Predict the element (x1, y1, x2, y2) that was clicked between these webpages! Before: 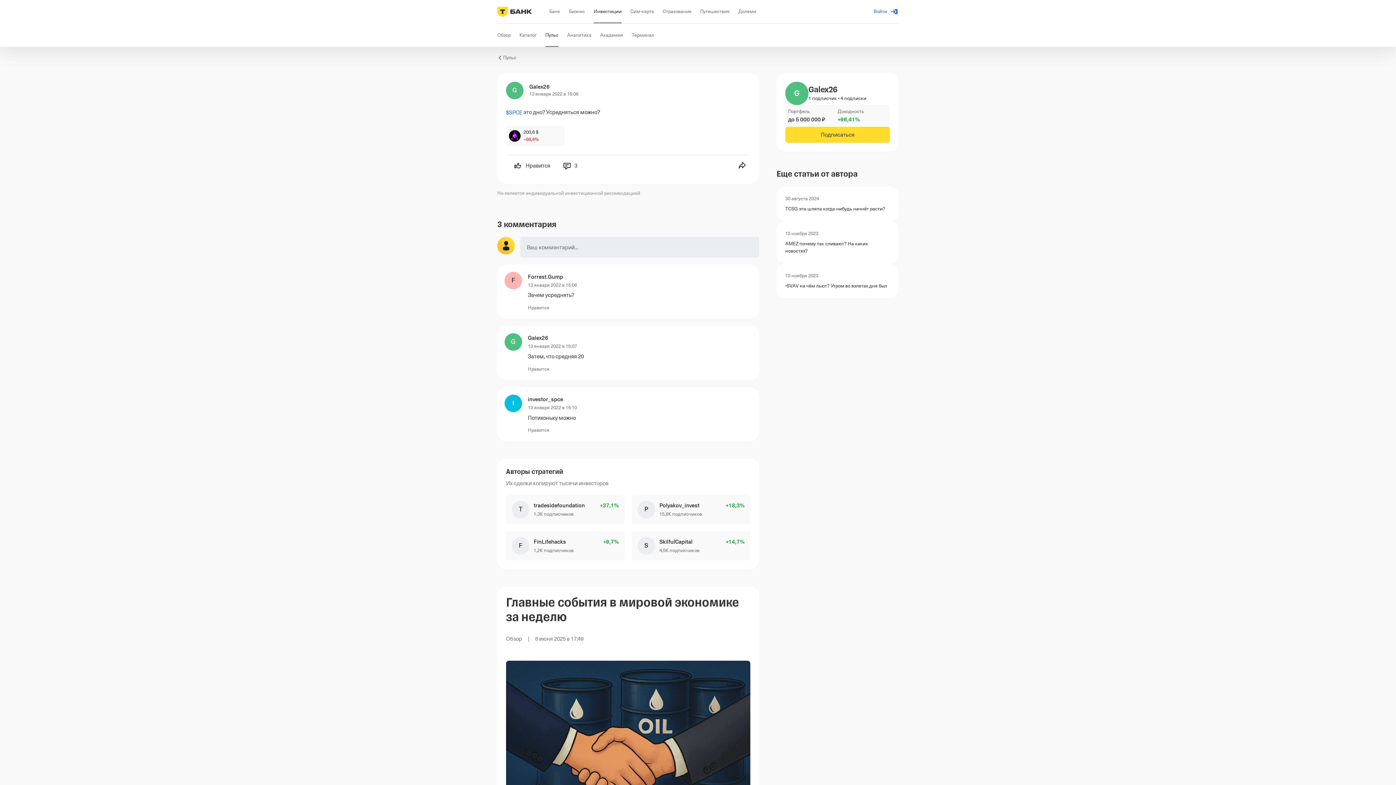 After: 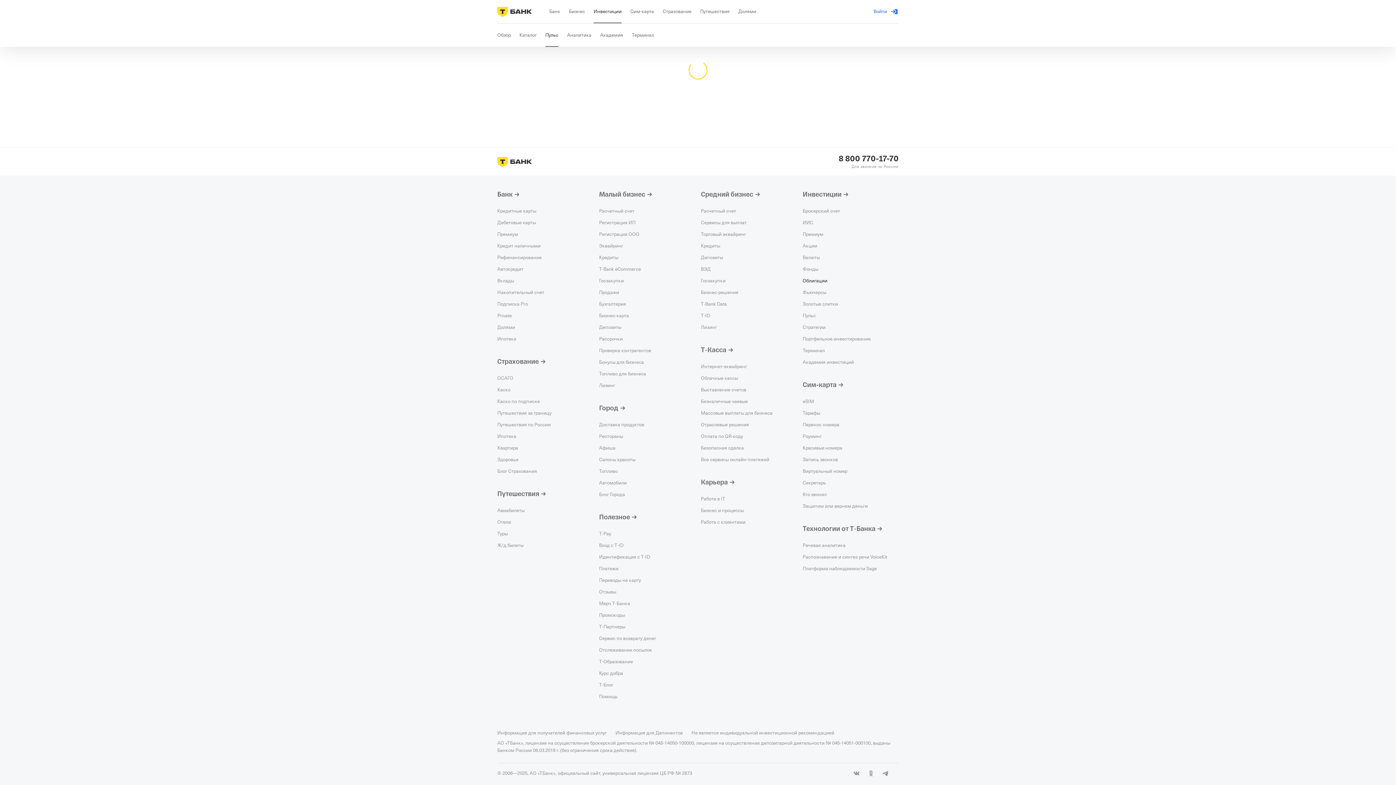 Action: label: 13 ноября 2023
•SVAV на чём льют? Утром во взлетах дня был bbox: (776, 263, 898, 298)